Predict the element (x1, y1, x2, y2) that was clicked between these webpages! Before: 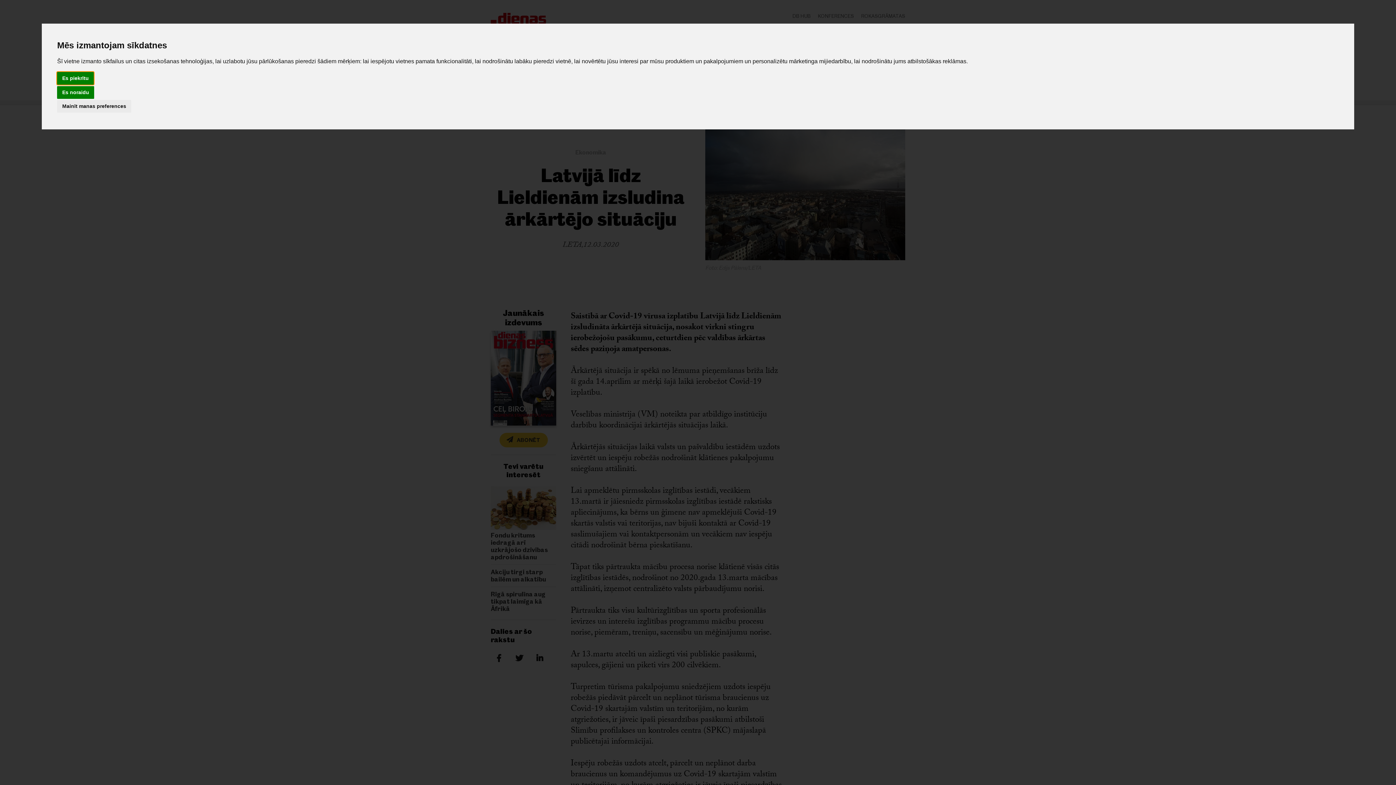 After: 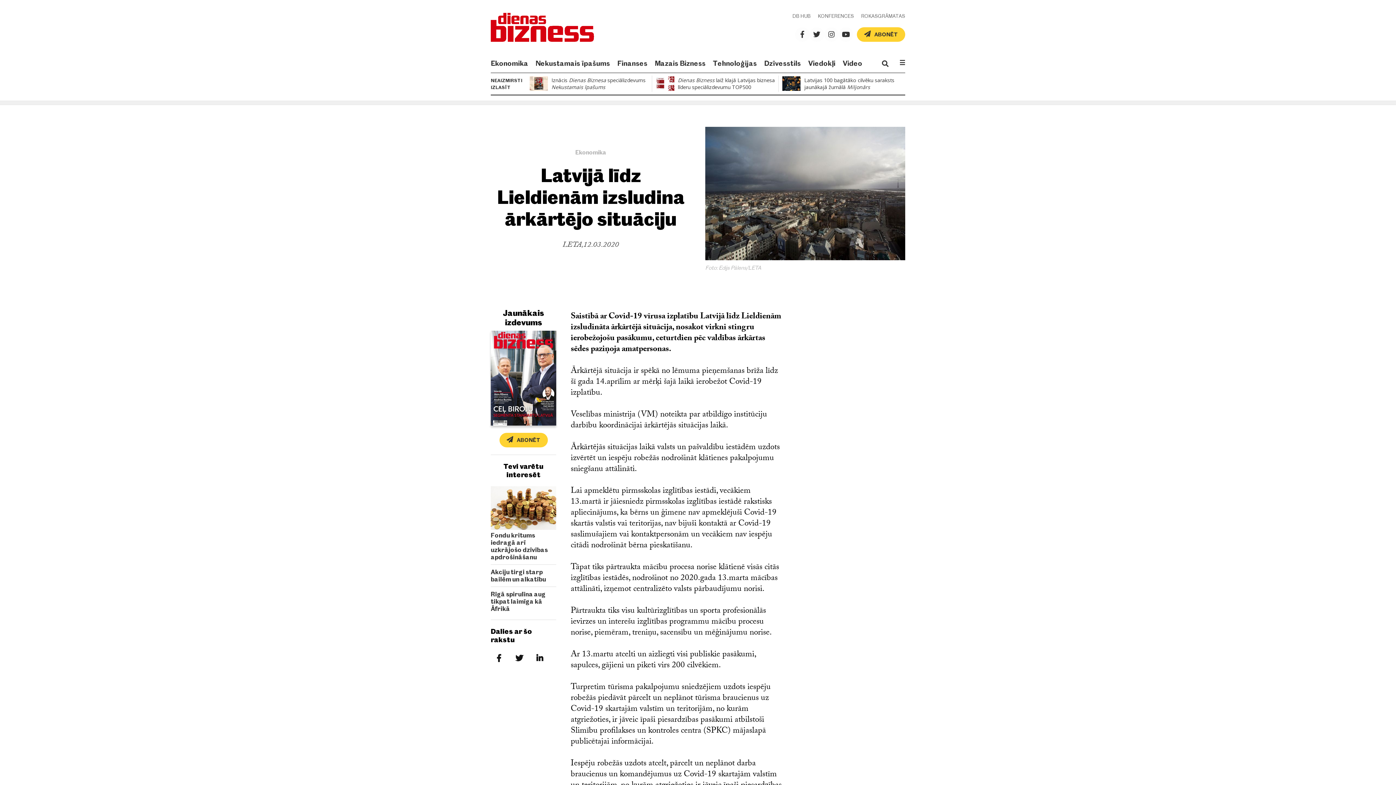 Action: label: Es piekrītu bbox: (57, 72, 93, 84)